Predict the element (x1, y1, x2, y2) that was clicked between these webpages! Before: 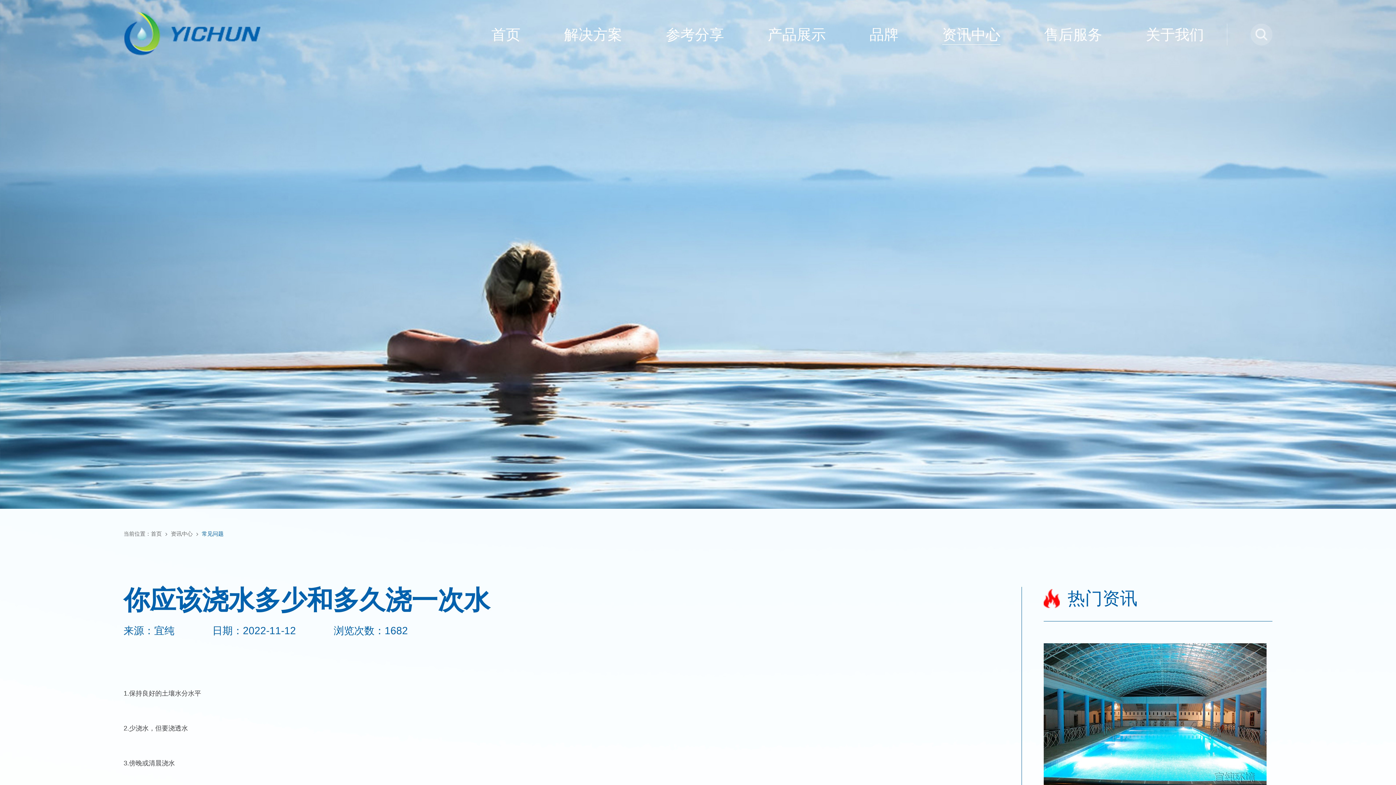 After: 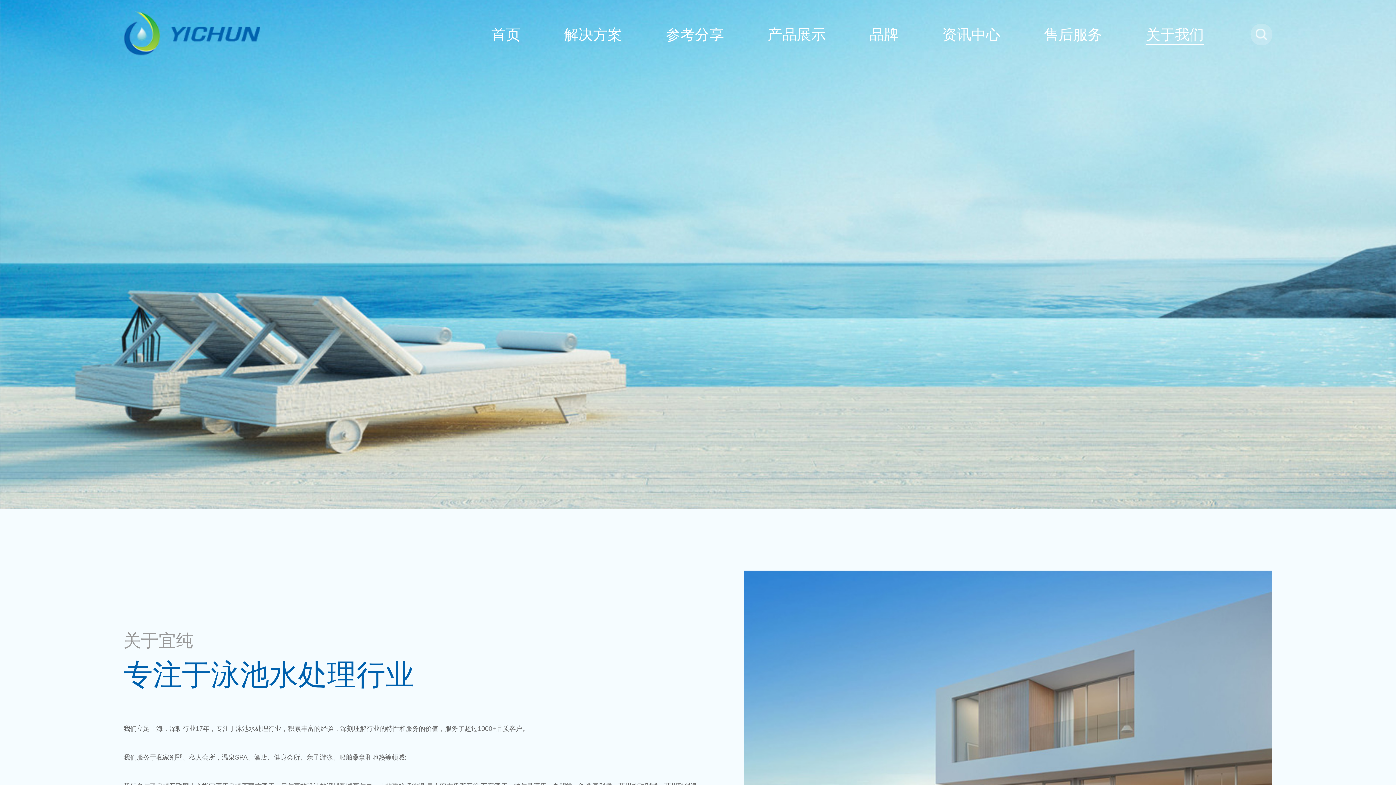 Action: bbox: (1146, 26, 1204, 44) label: 关于我们